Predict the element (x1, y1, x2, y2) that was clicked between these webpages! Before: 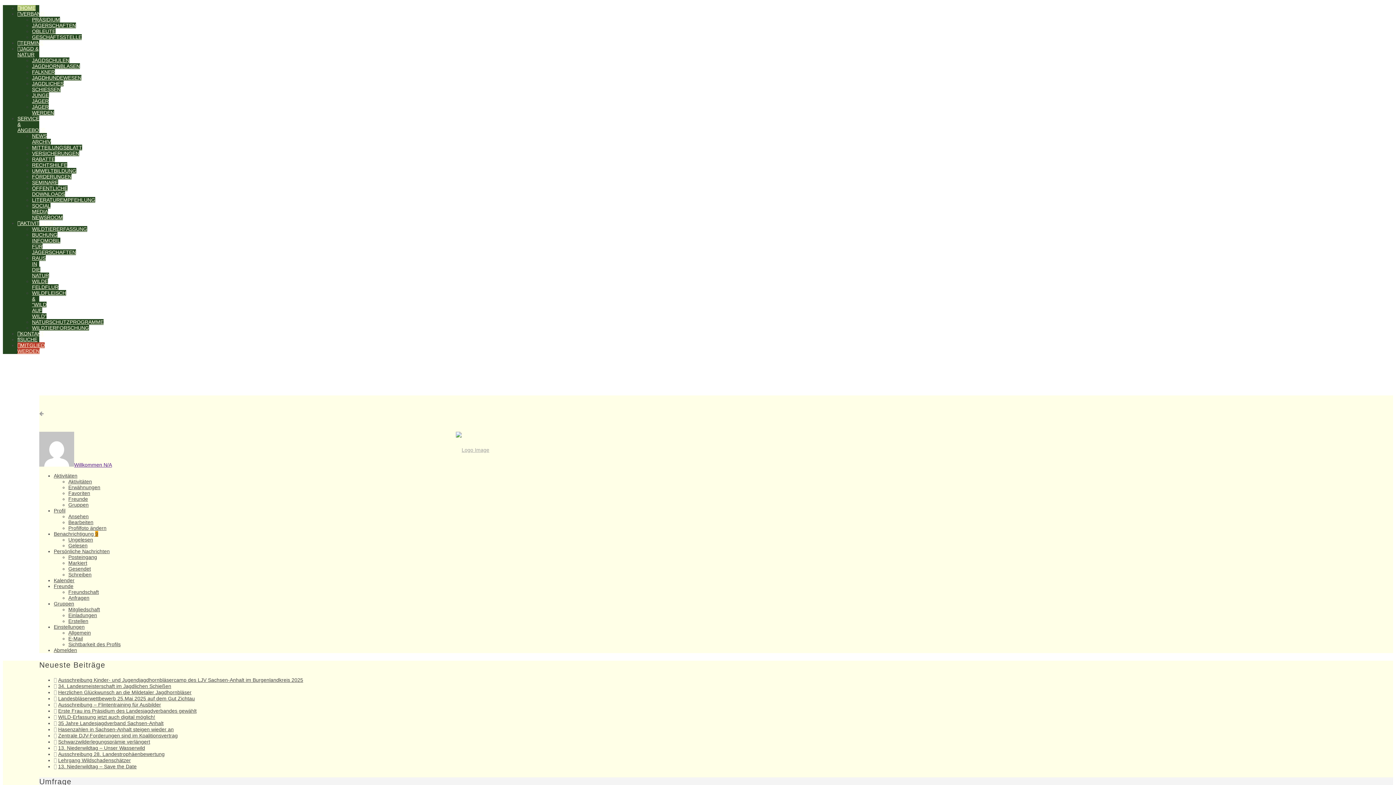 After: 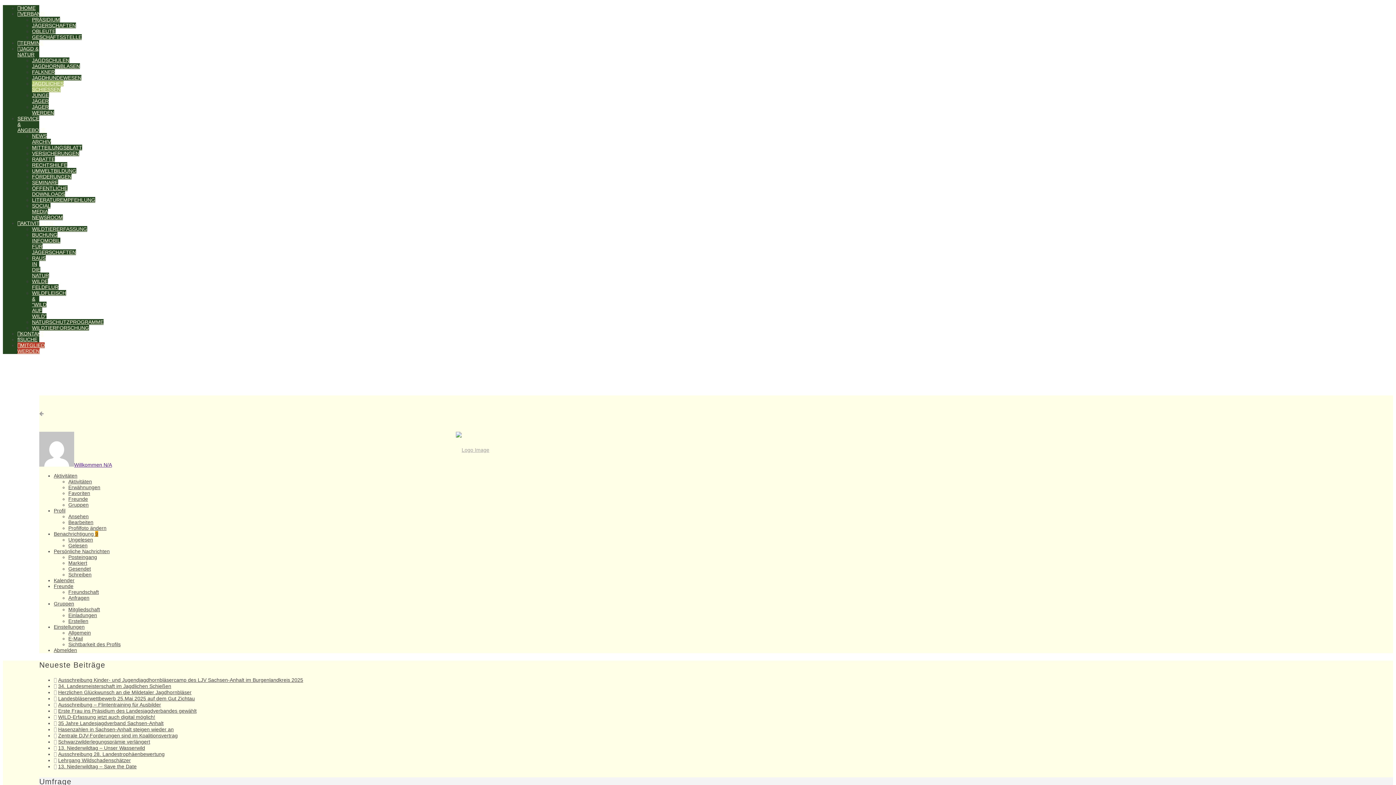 Action: bbox: (32, 80, 63, 92) label: JAGDLICHES SCHIESSEN